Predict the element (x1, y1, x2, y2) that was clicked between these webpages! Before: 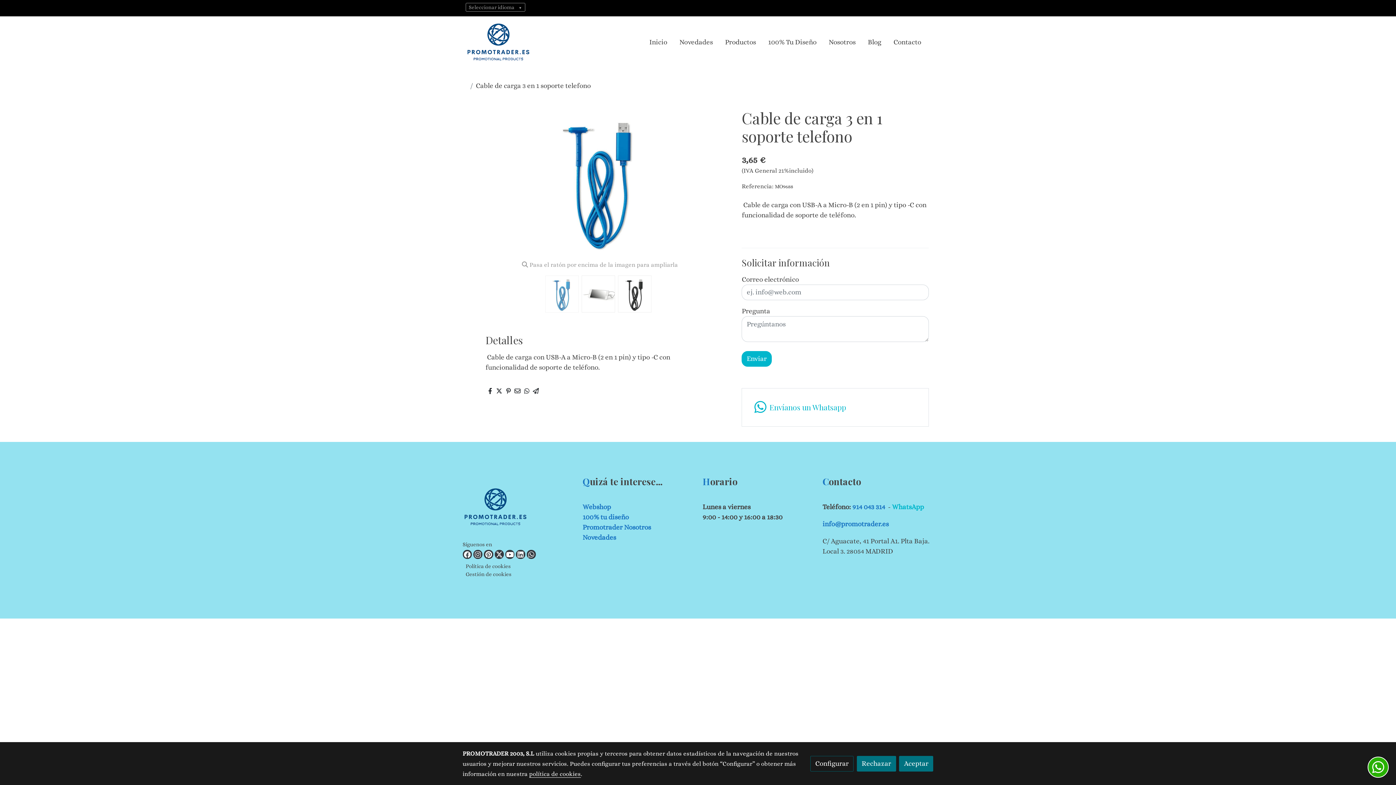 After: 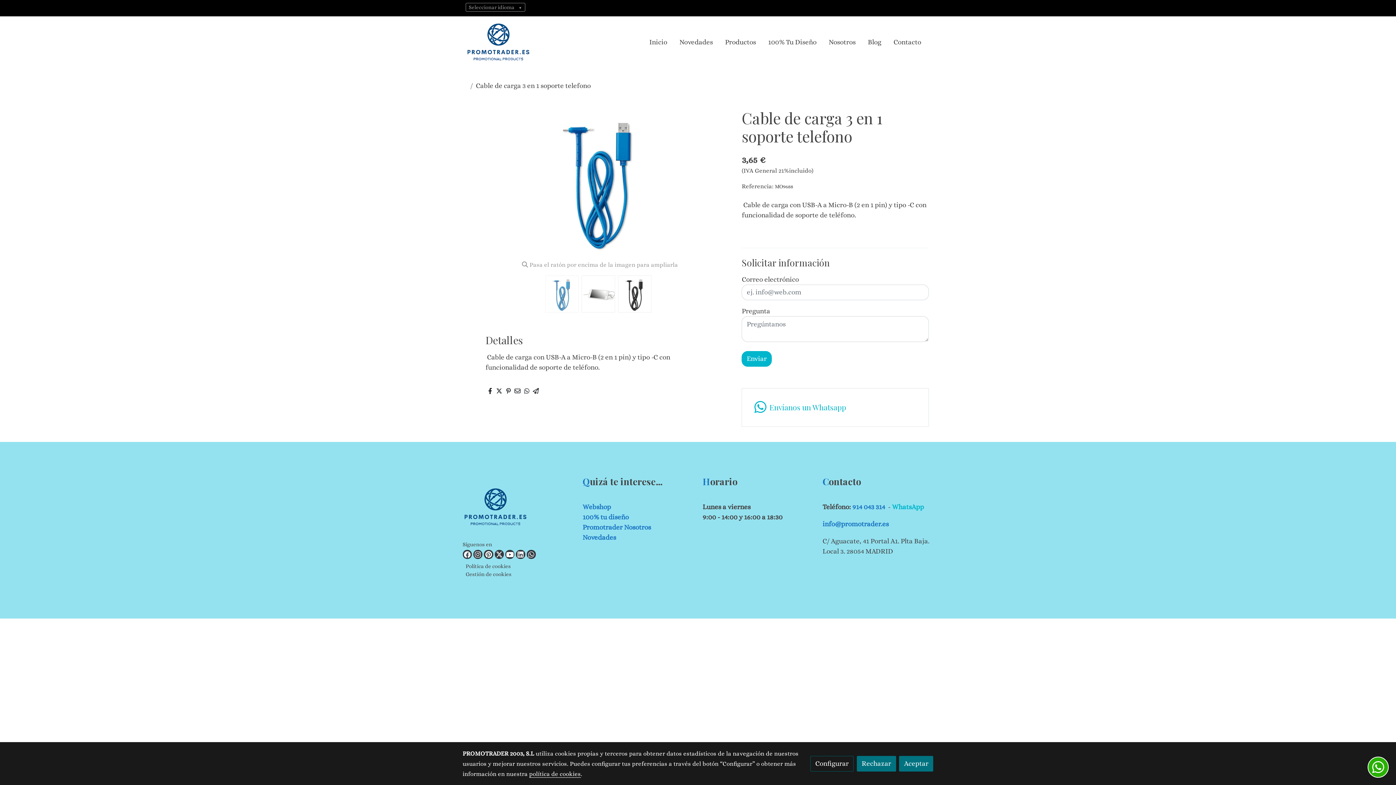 Action: bbox: (488, 387, 492, 396)